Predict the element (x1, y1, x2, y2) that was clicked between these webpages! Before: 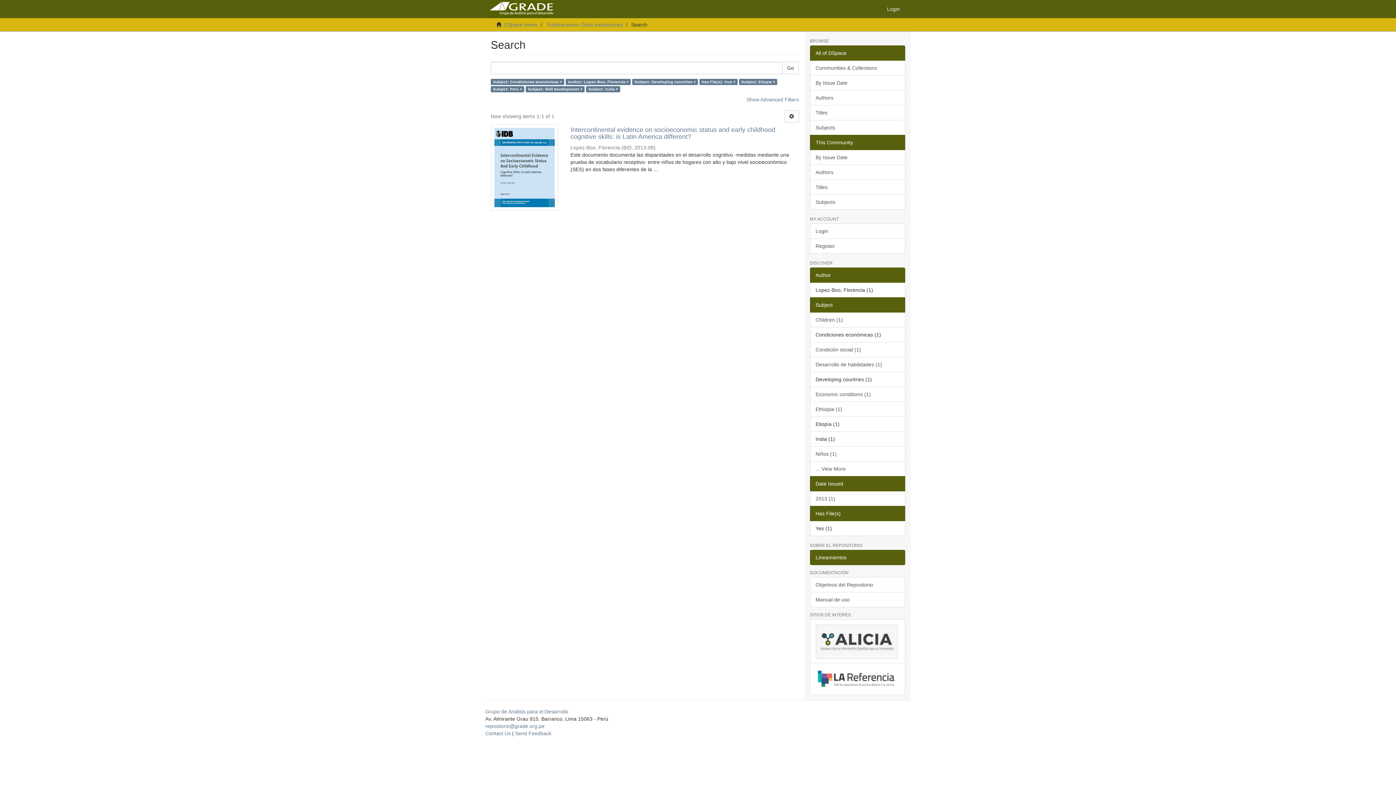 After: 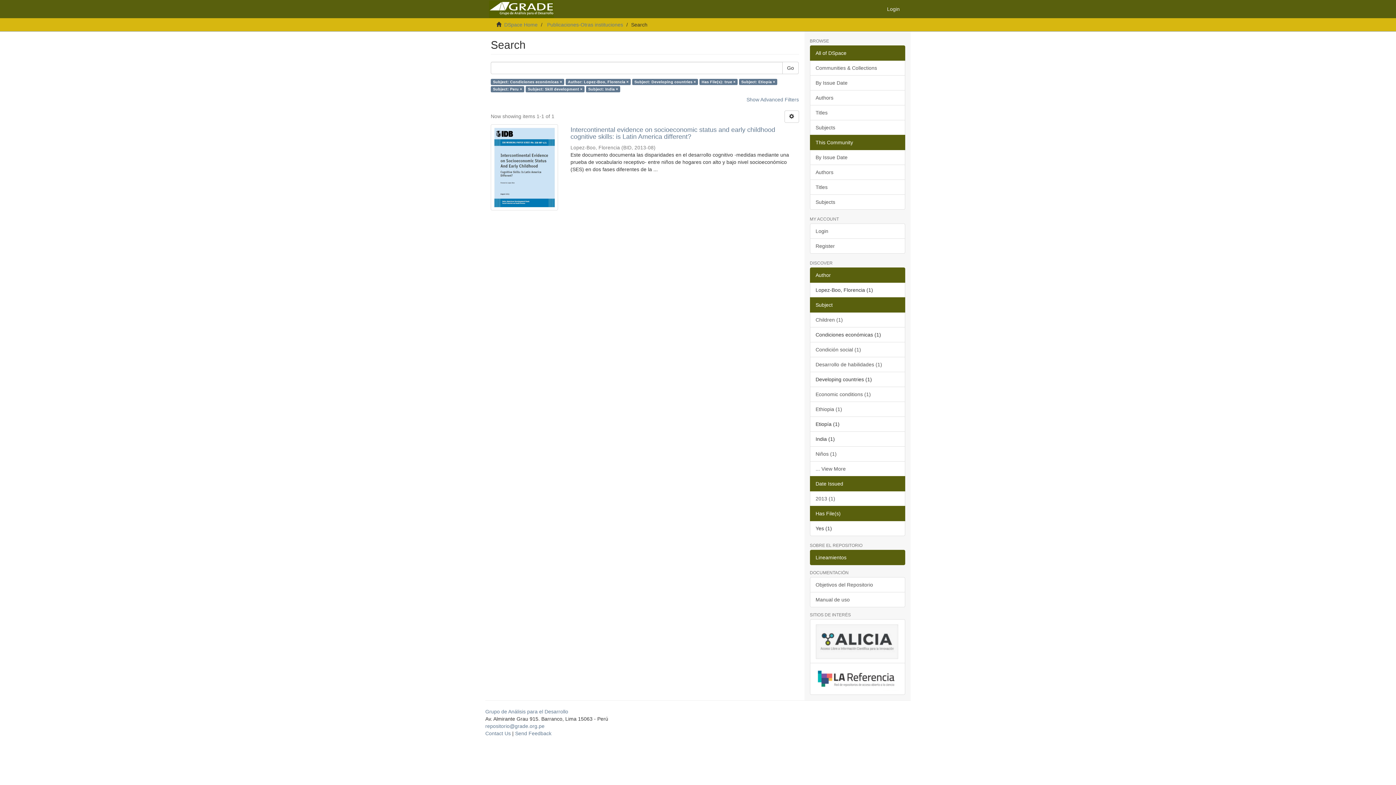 Action: label: Has File(s) bbox: (810, 506, 905, 521)